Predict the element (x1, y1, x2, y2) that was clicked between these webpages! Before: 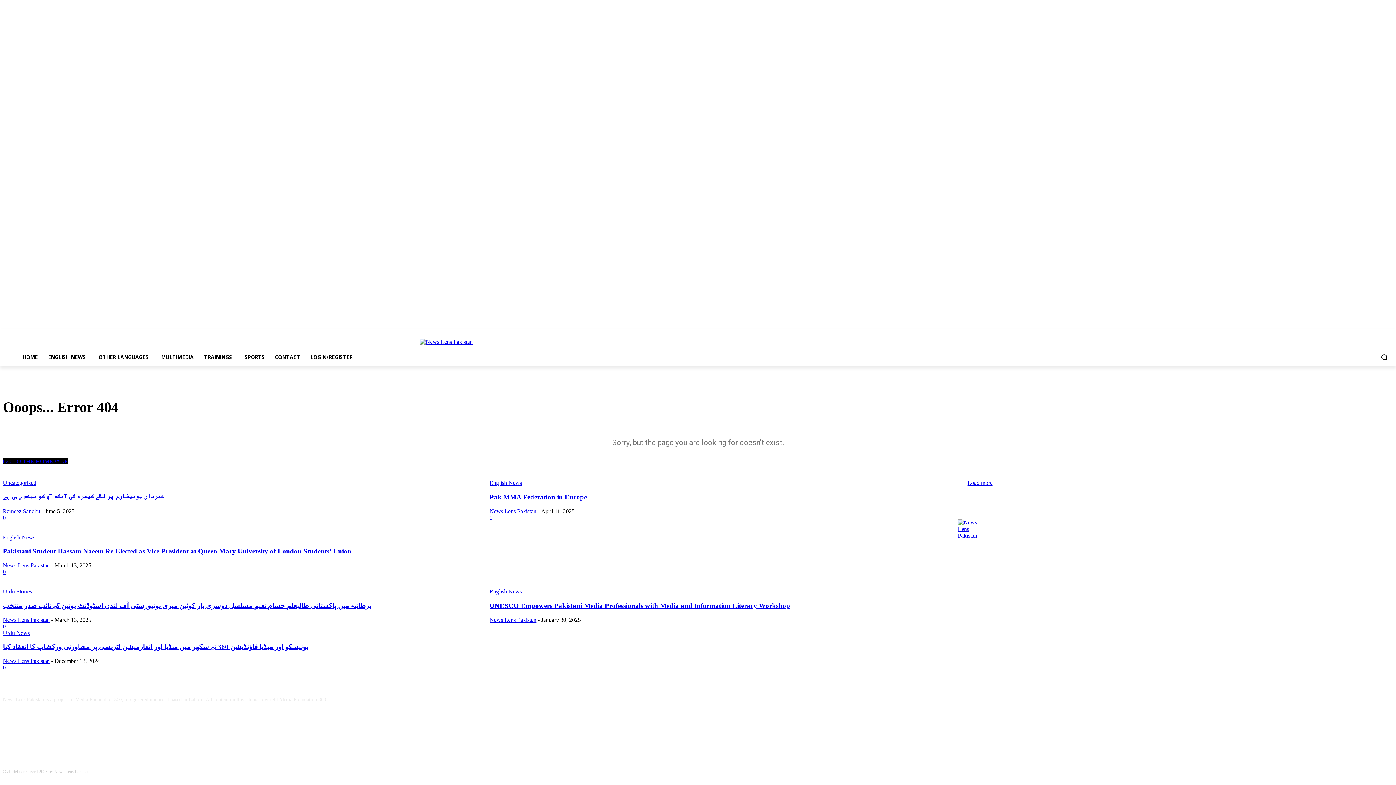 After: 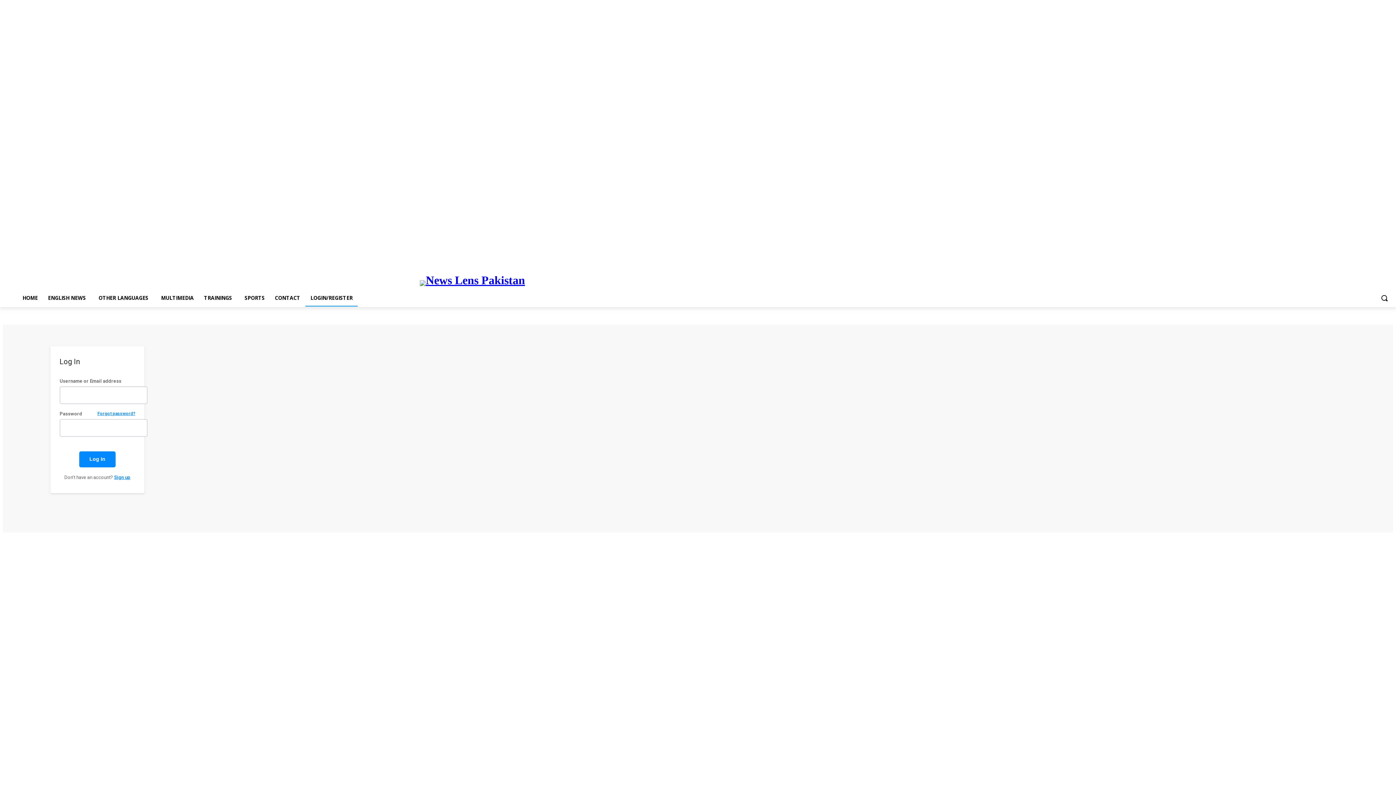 Action: bbox: (305, 348, 357, 366) label: LOGIN/REGISTER